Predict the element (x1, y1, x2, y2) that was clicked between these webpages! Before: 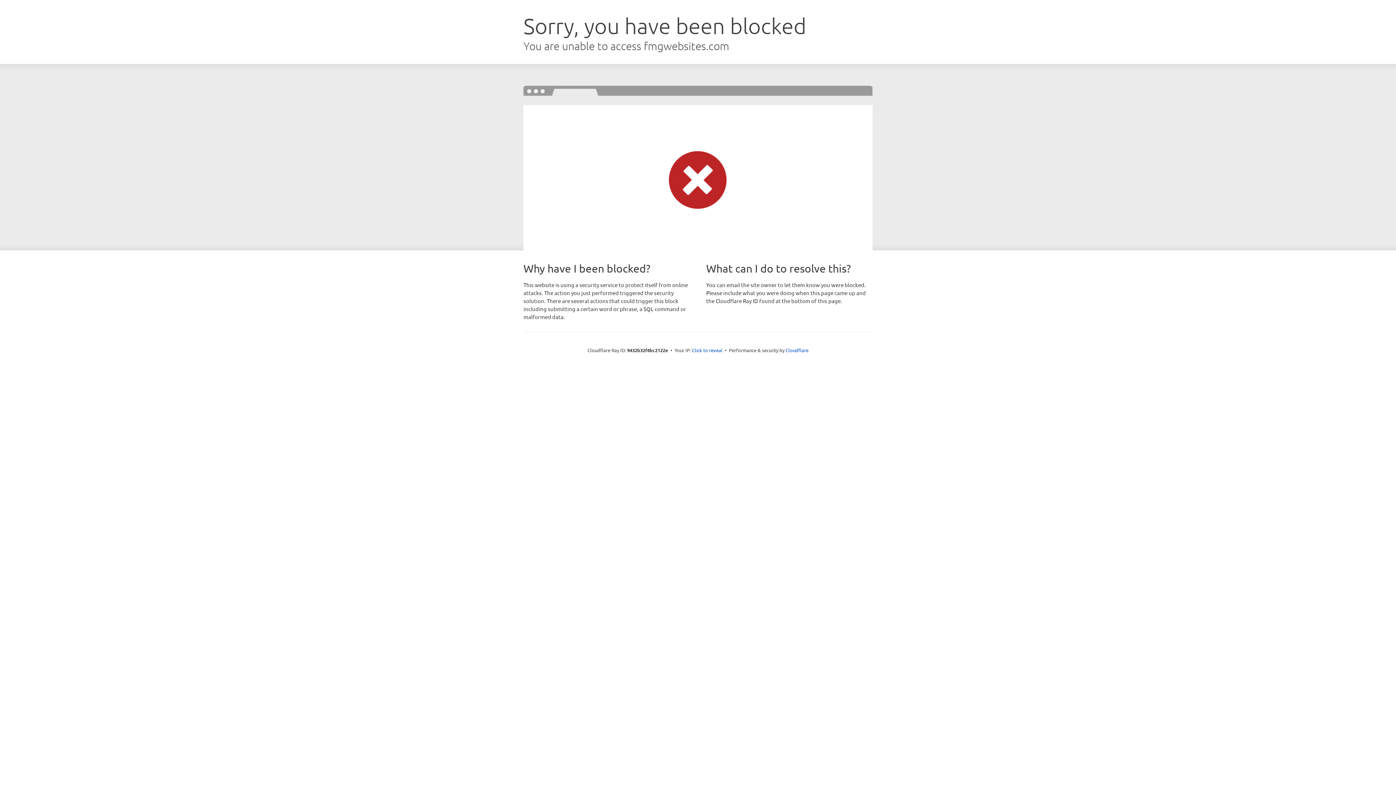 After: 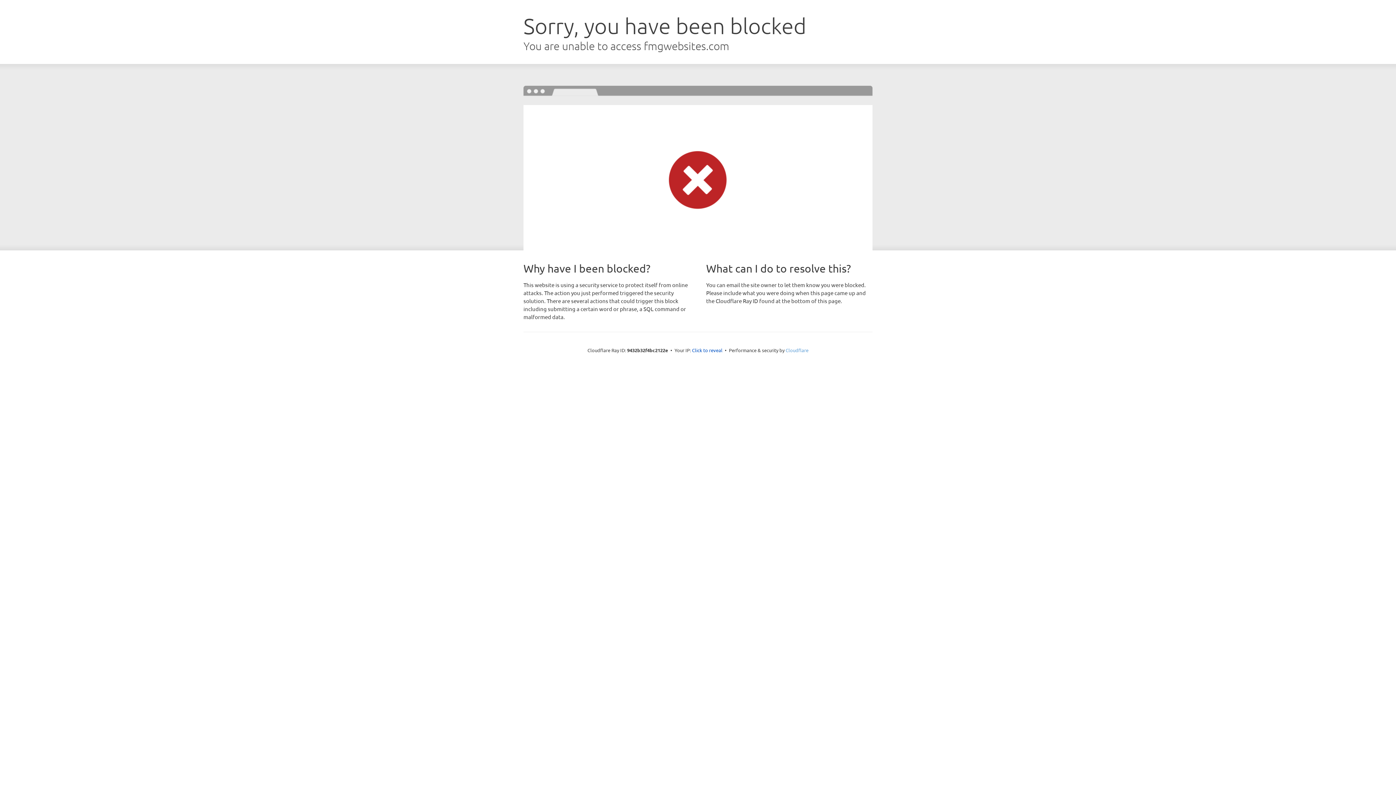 Action: label: Cloudflare bbox: (785, 347, 808, 353)